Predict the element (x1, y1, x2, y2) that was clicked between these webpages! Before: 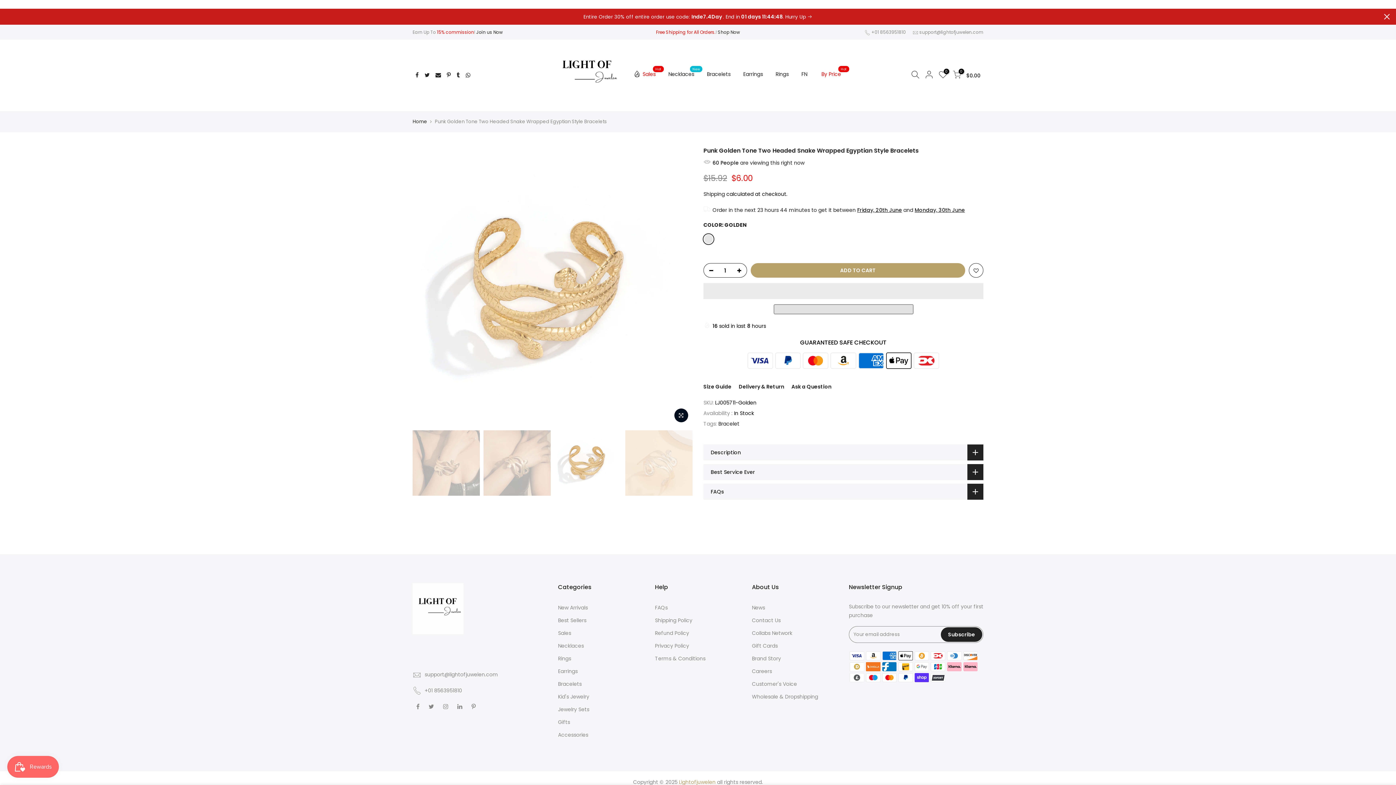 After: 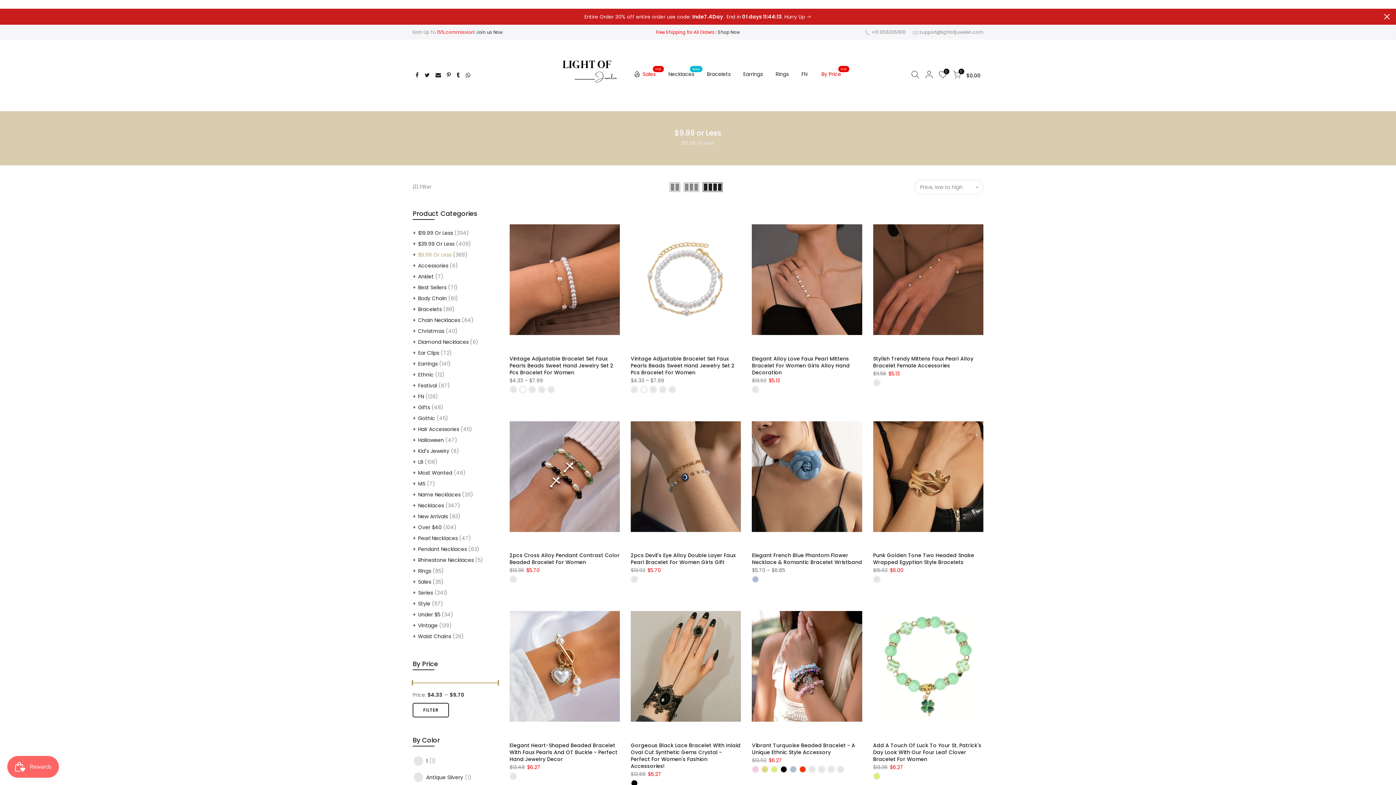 Action: label: Bracelet bbox: (718, 420, 739, 427)